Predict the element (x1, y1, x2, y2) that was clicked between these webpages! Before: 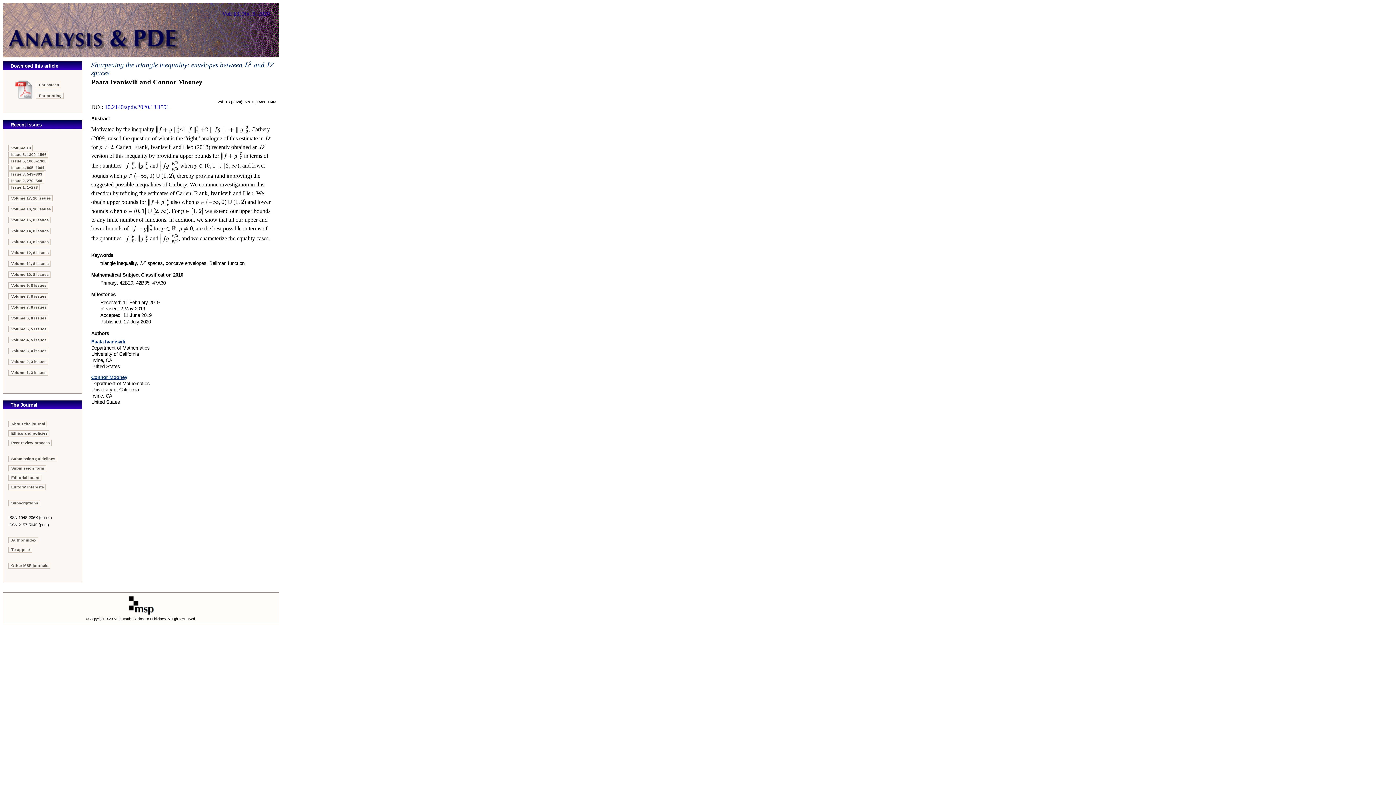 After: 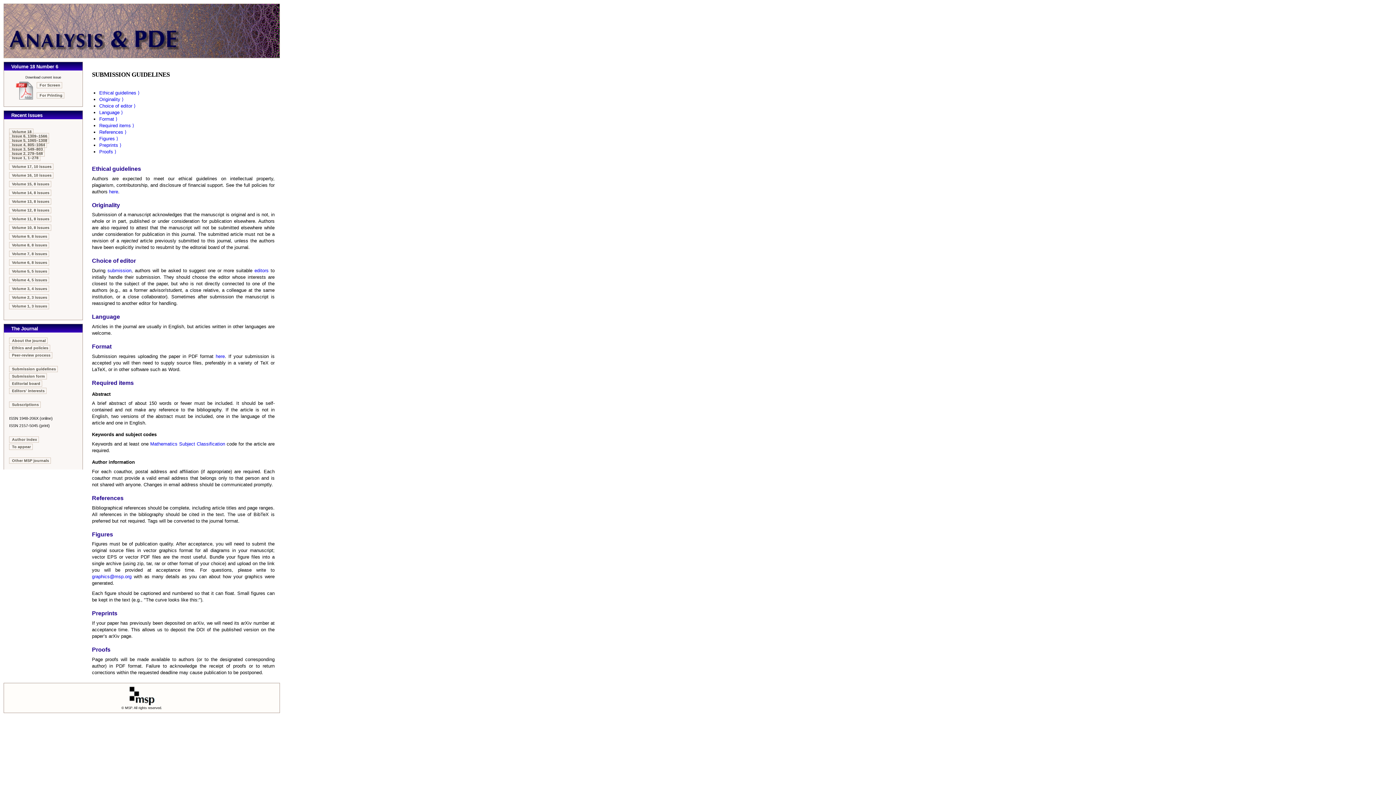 Action: bbox: (8, 456, 57, 462) label: Submission guidelines